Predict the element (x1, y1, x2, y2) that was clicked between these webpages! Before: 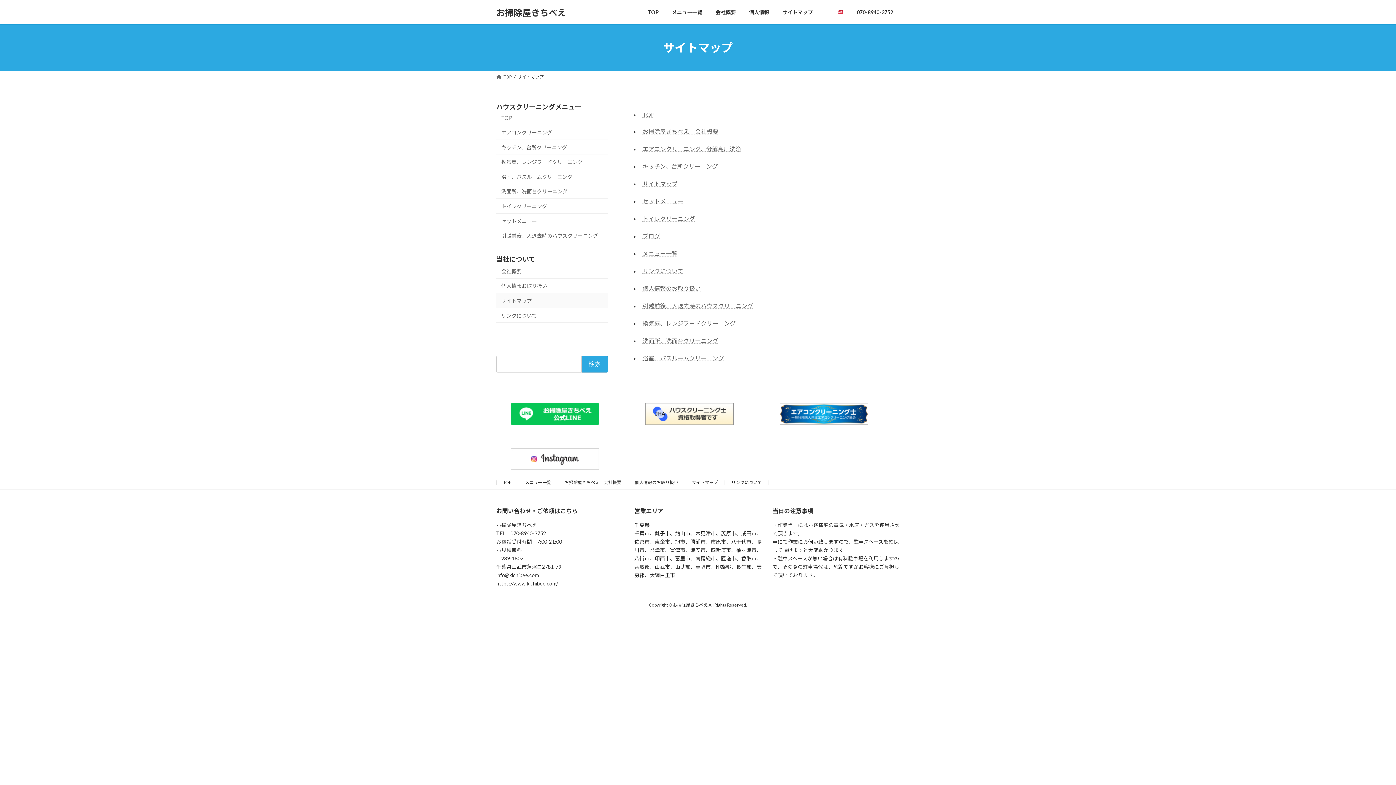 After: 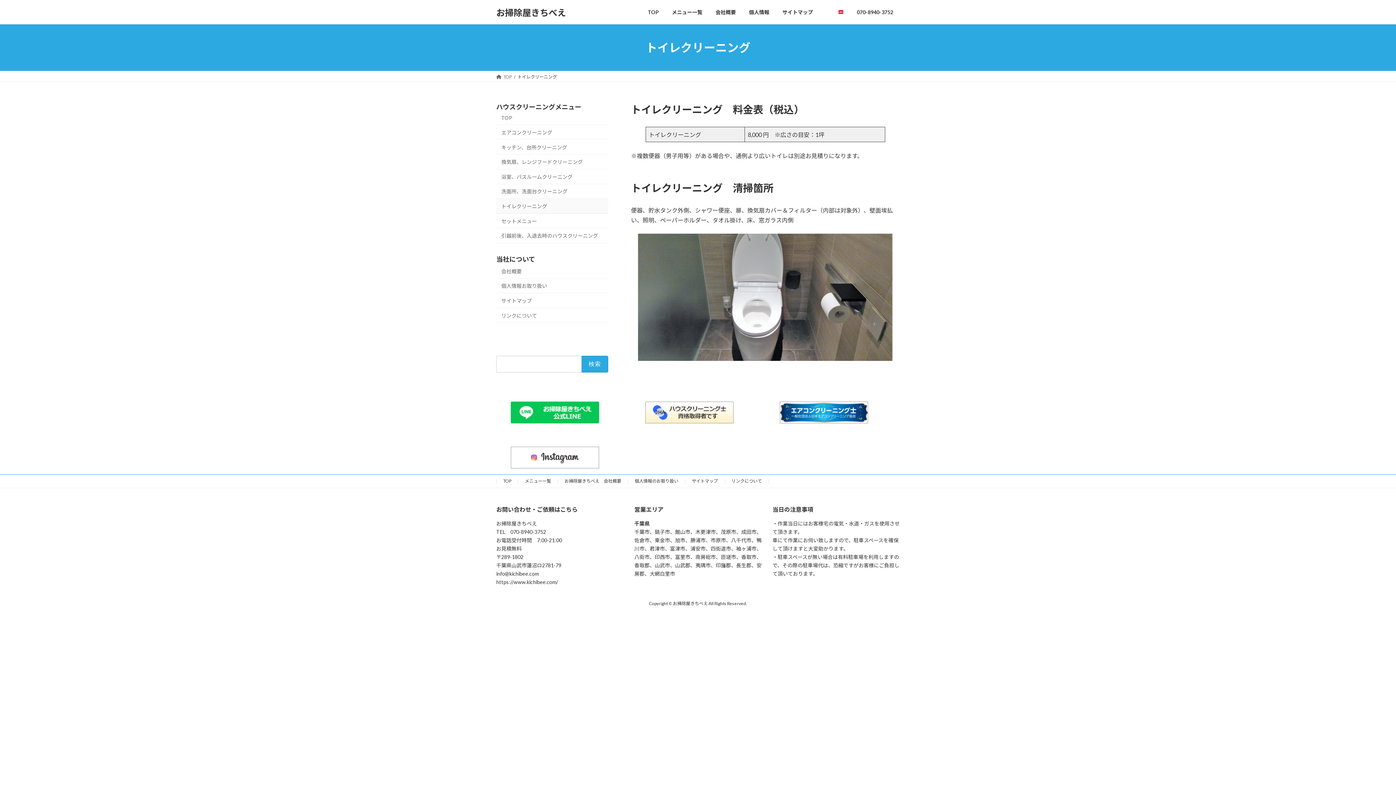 Action: bbox: (642, 215, 695, 222) label: トイレクリーニング